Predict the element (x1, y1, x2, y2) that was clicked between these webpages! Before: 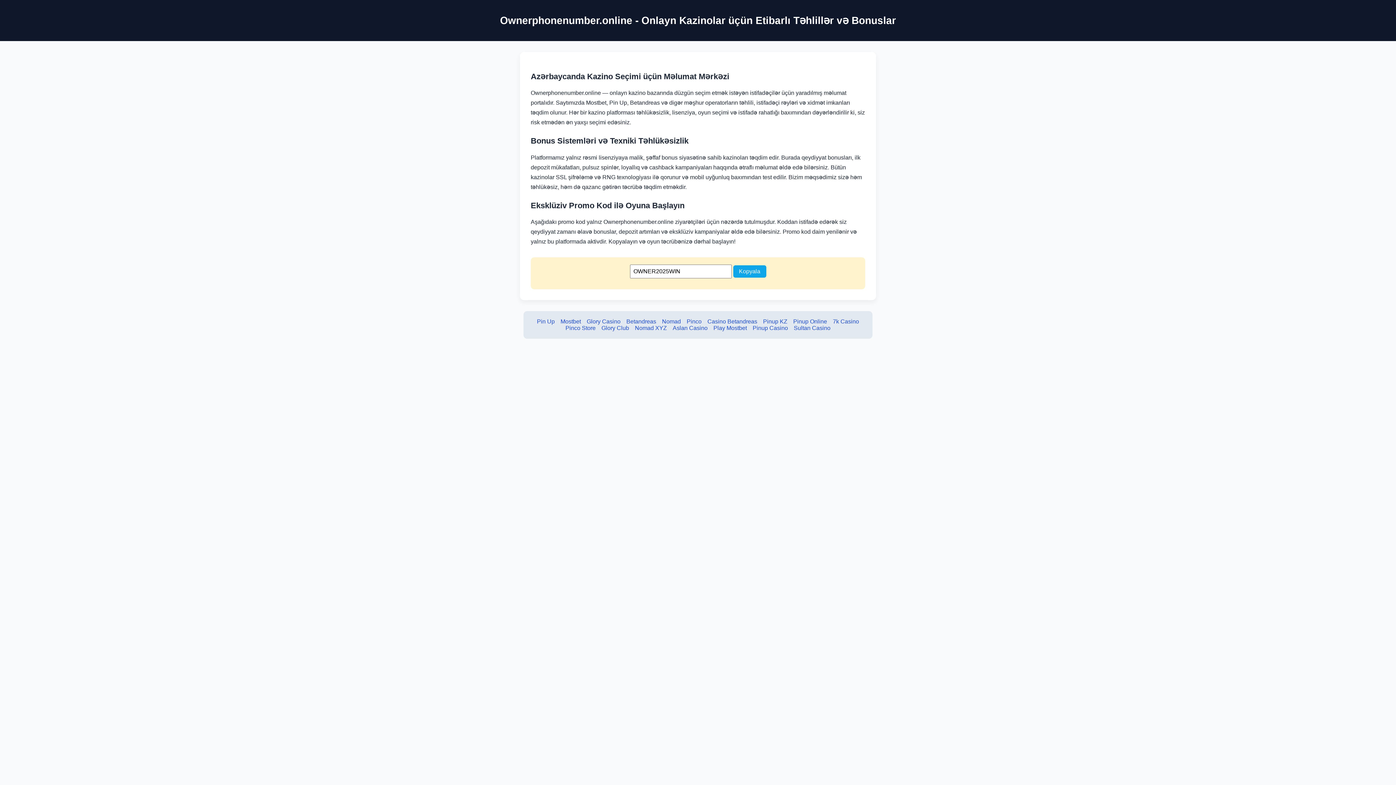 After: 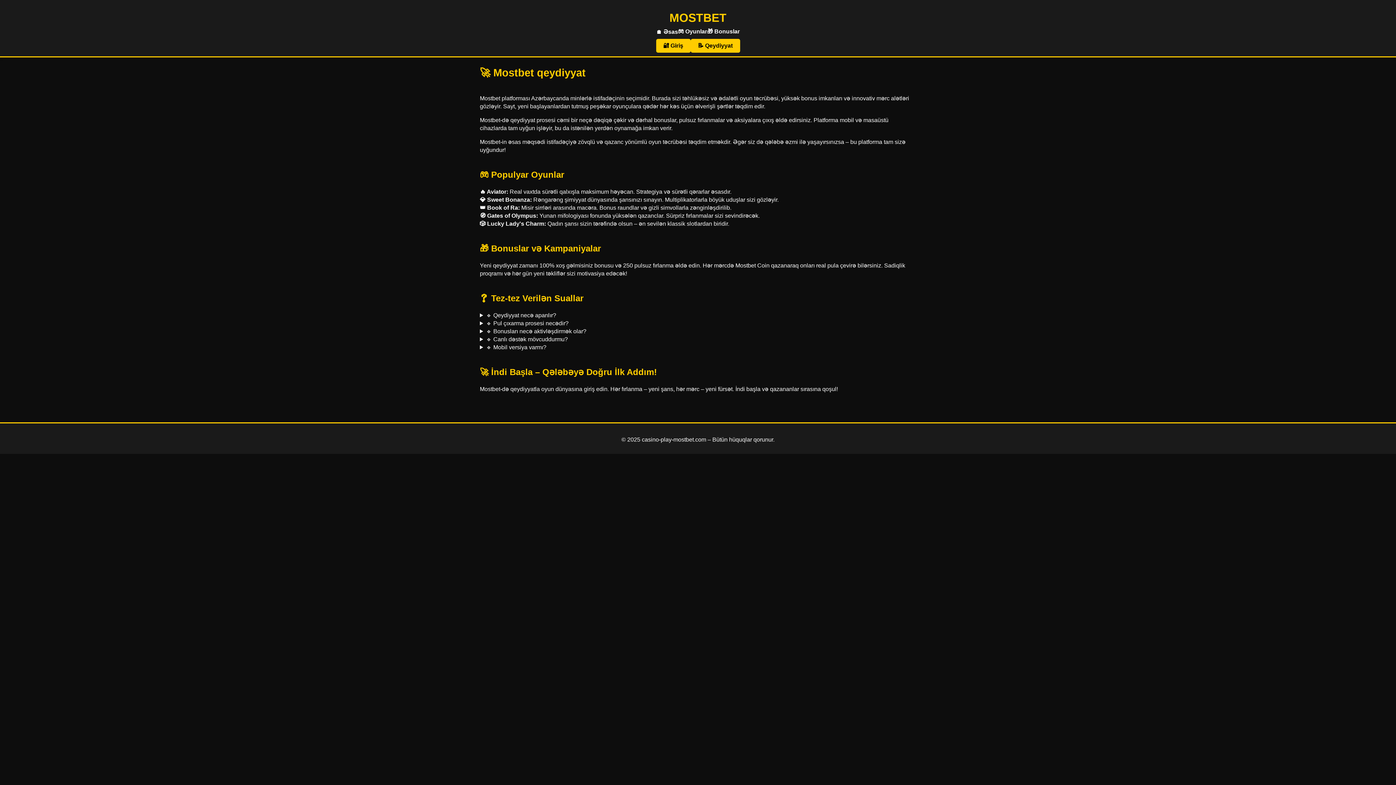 Action: label: Play Mostbet bbox: (713, 325, 747, 331)